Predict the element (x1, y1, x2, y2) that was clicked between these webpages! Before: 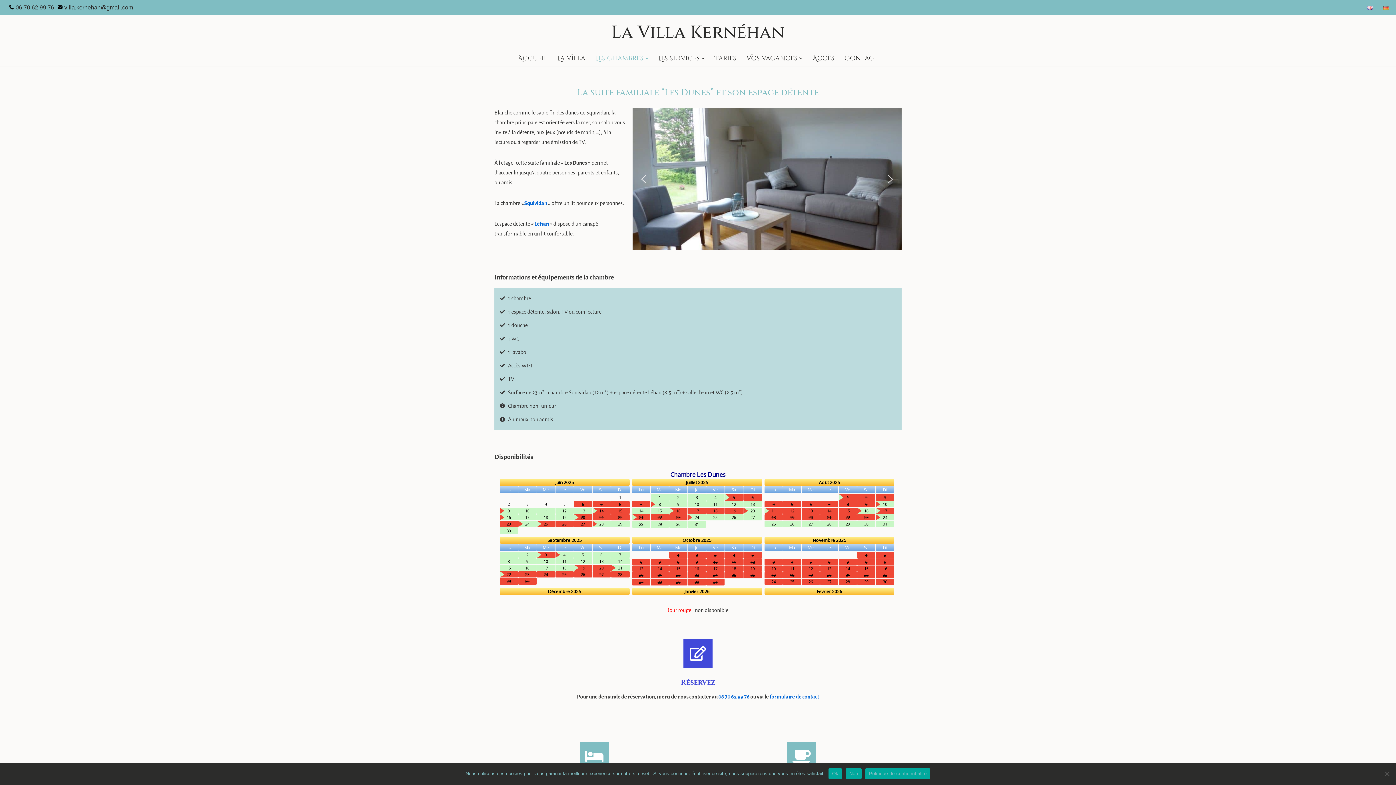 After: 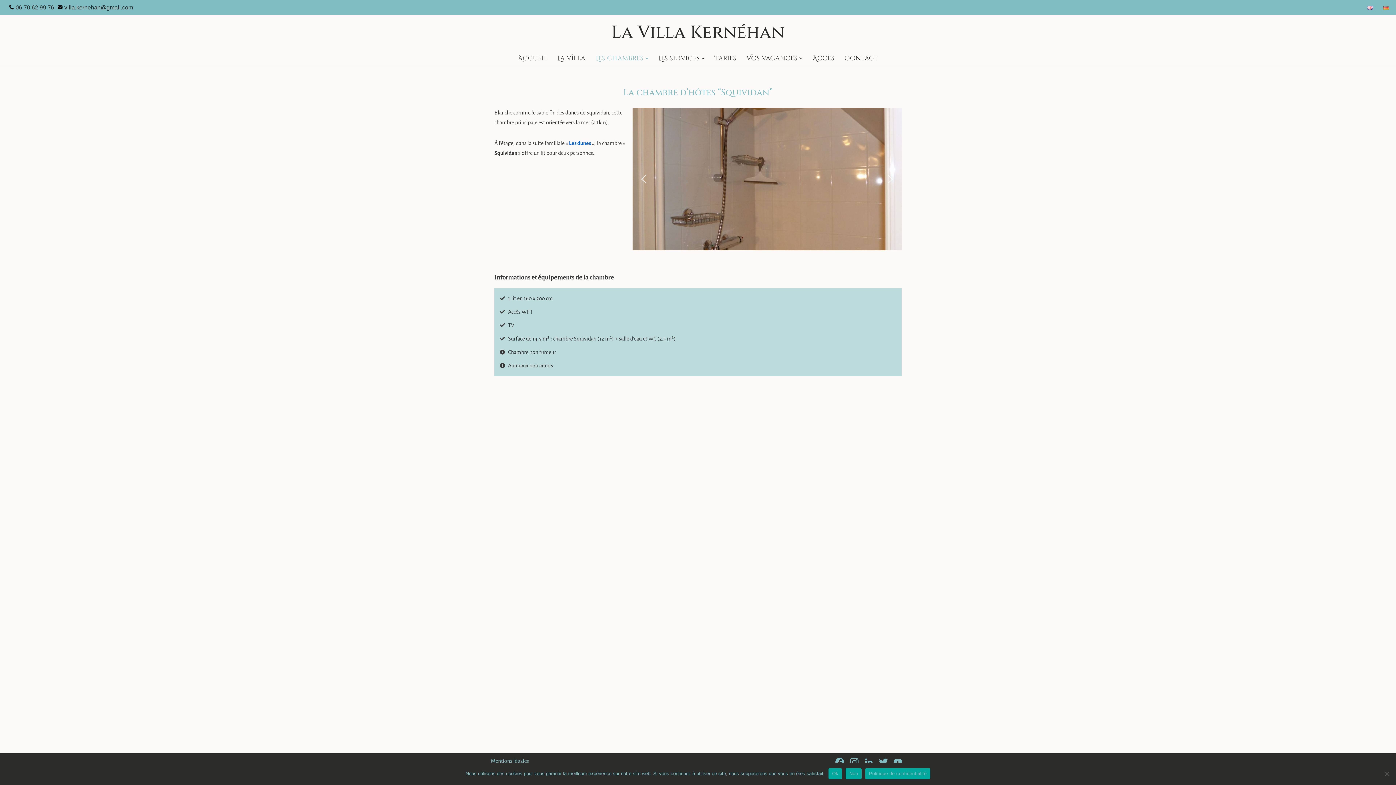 Action: bbox: (580, 742, 609, 771) label: Plus d'infos sur la chambre Squividan